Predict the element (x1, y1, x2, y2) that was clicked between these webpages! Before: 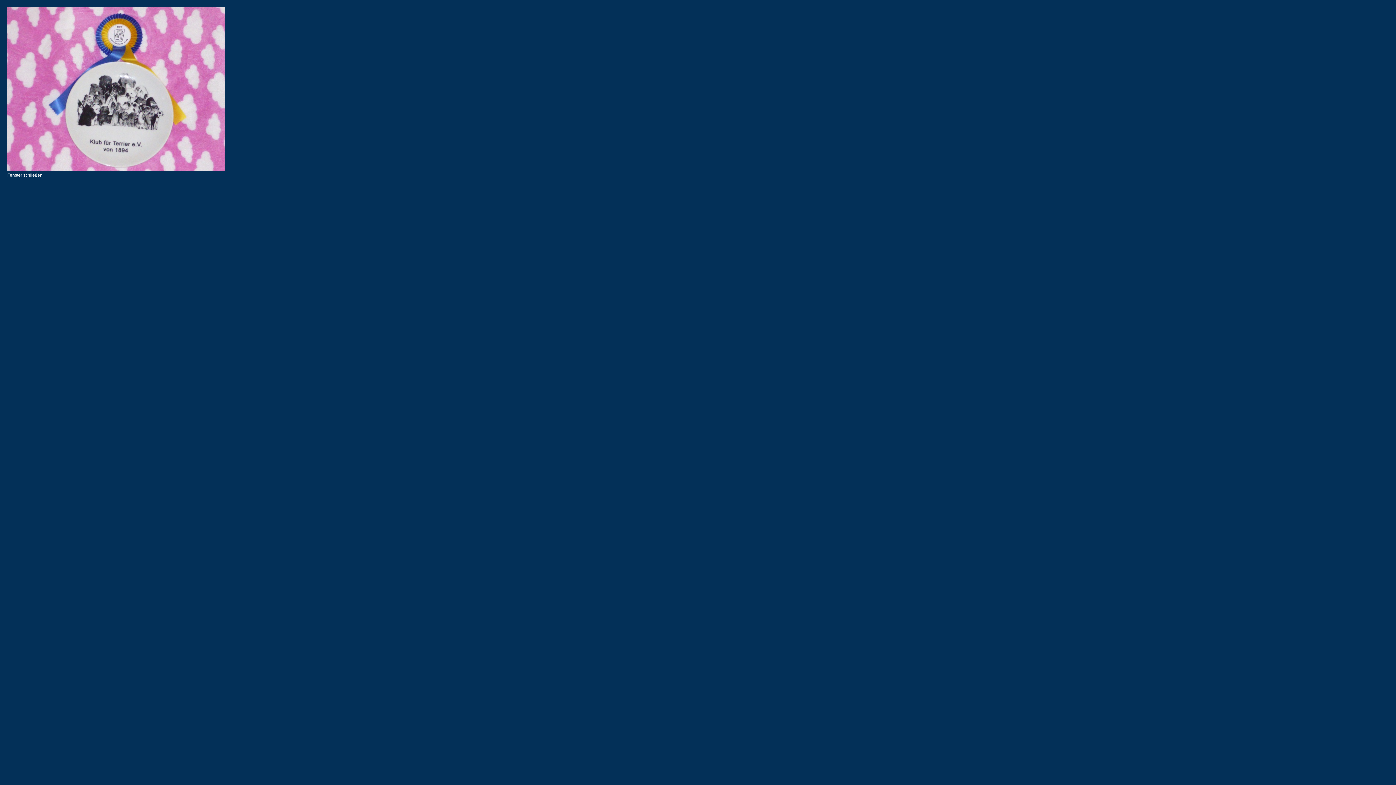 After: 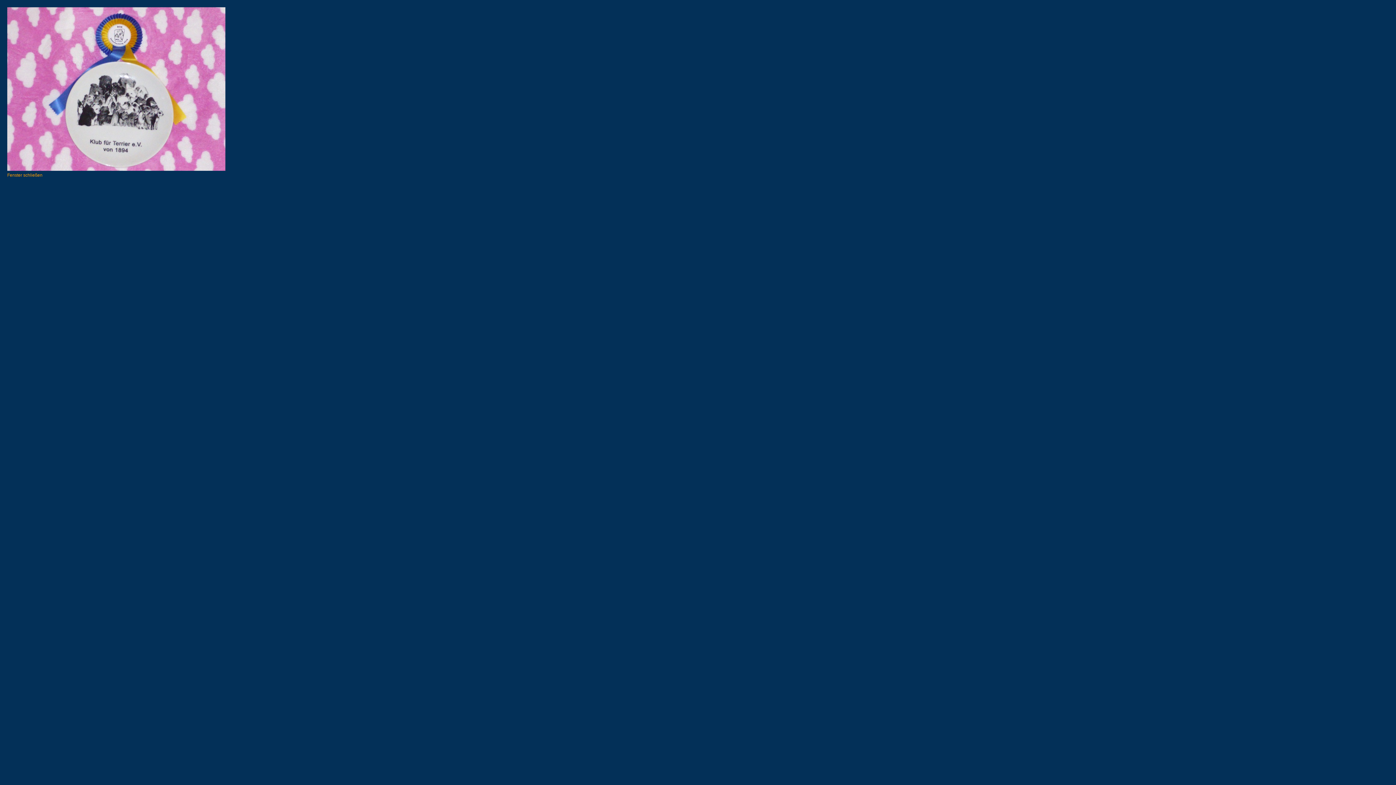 Action: bbox: (7, 166, 1389, 177) label: Fenster schließen